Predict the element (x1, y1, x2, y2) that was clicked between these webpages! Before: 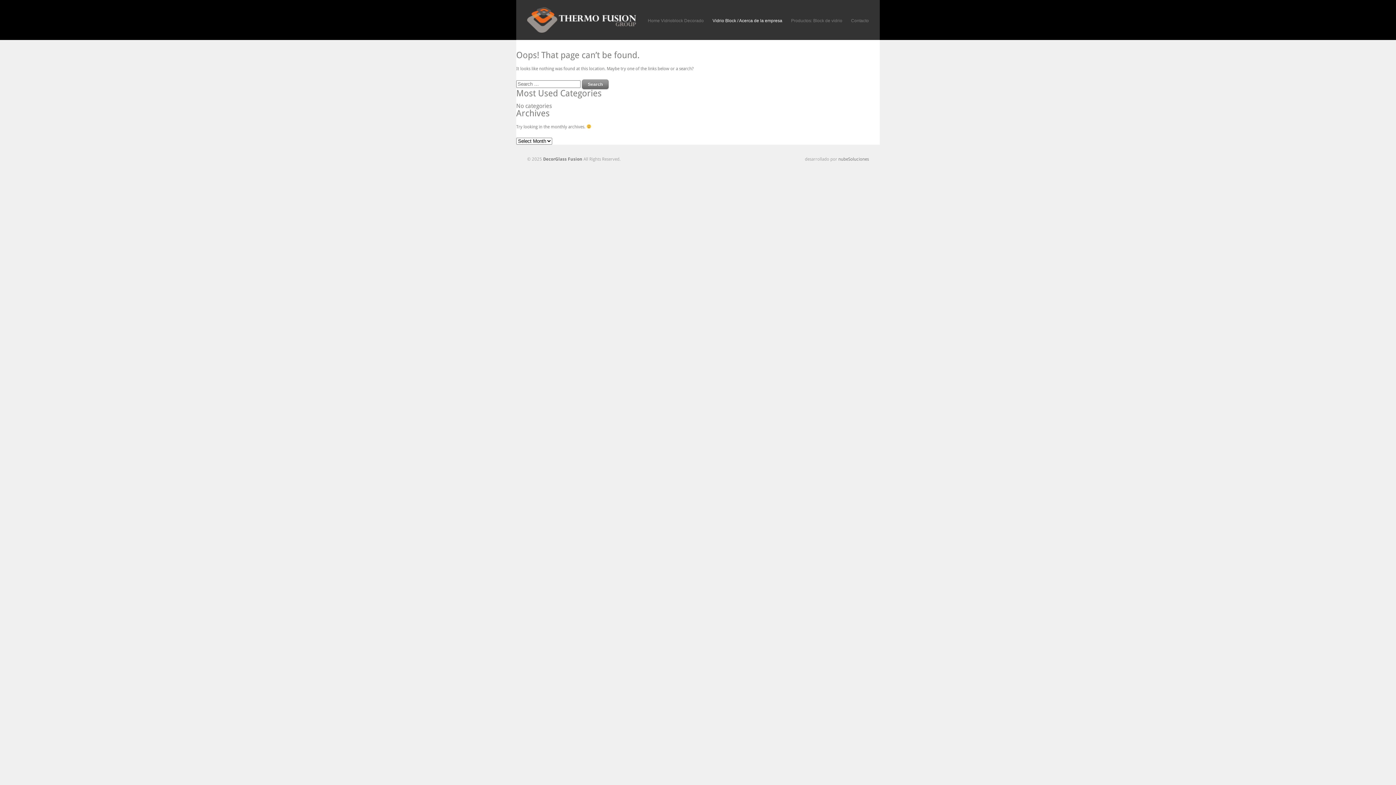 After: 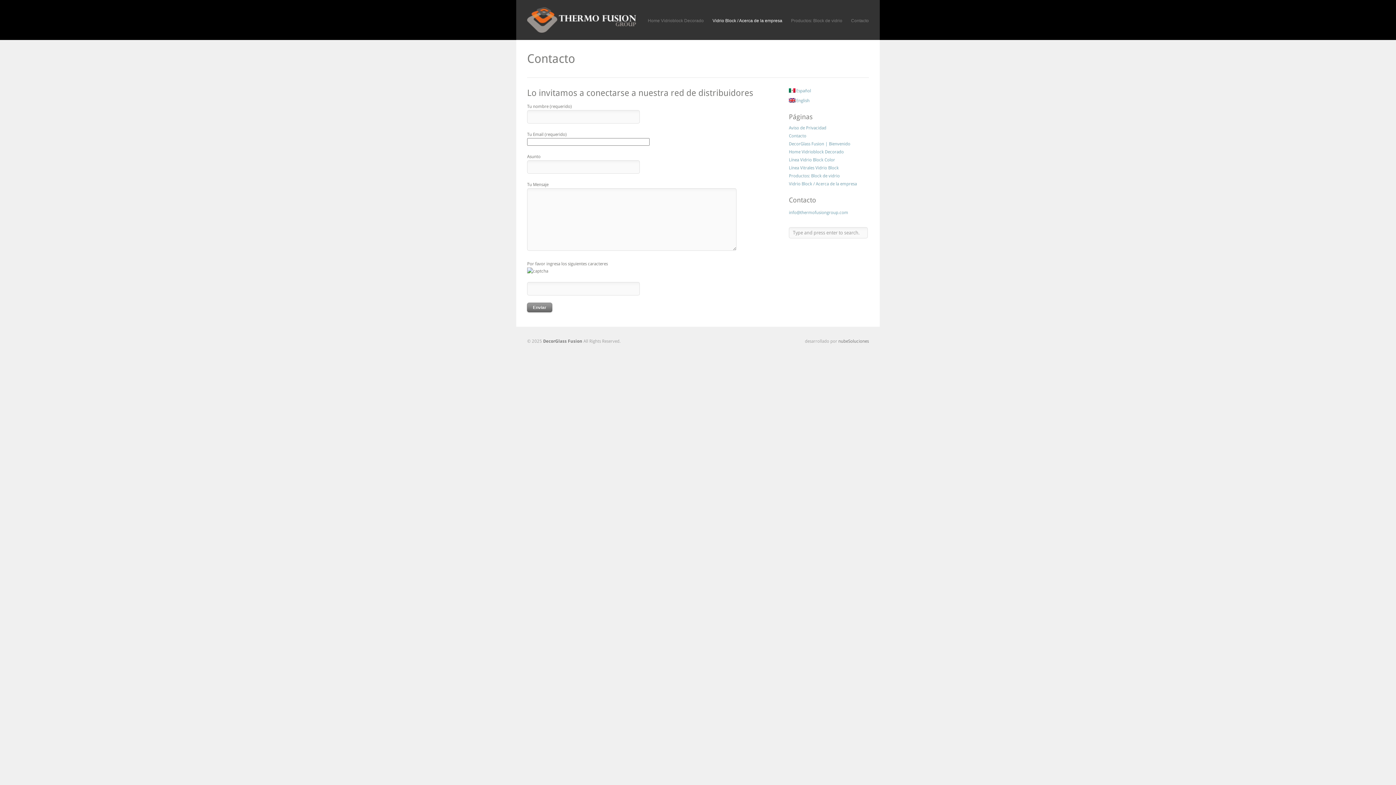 Action: label: Contacto bbox: (851, 16, 869, 25)